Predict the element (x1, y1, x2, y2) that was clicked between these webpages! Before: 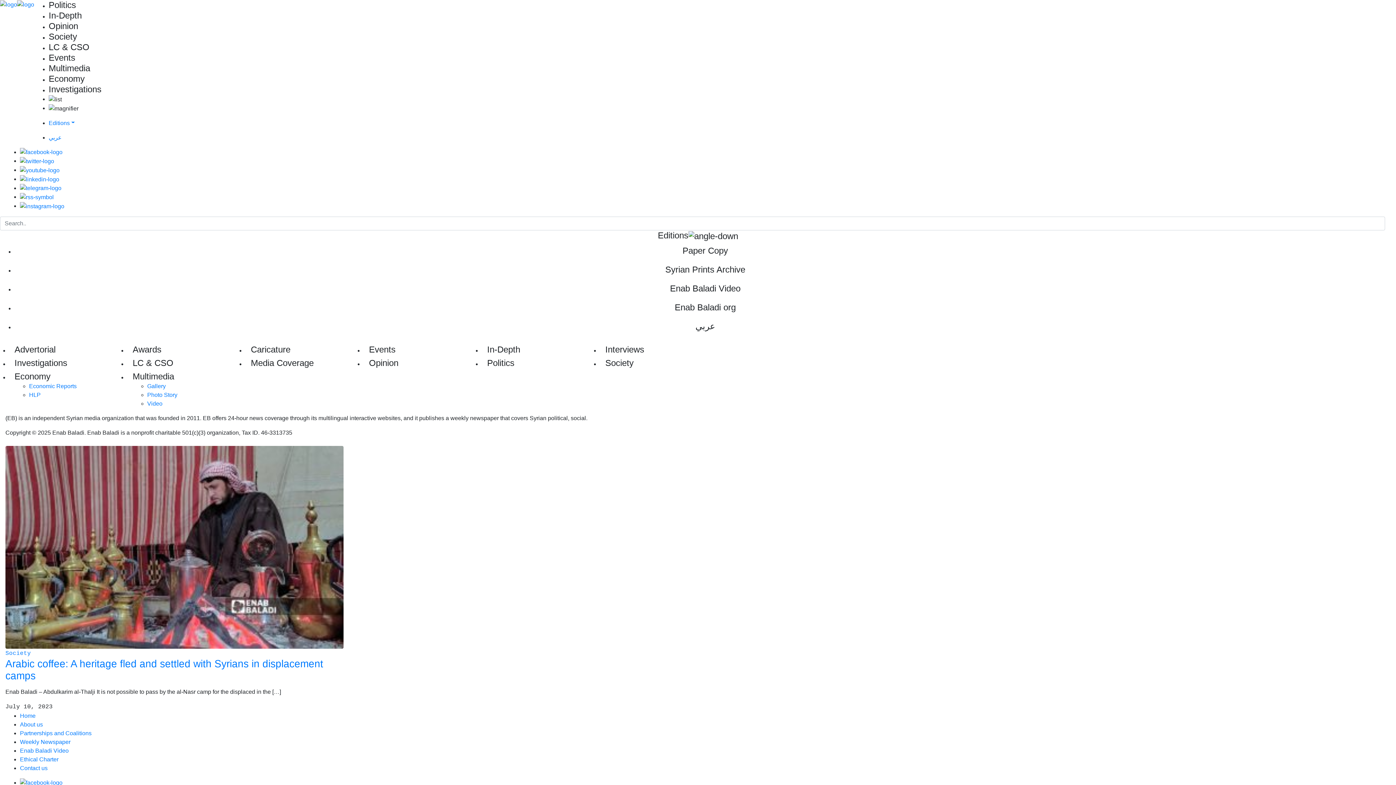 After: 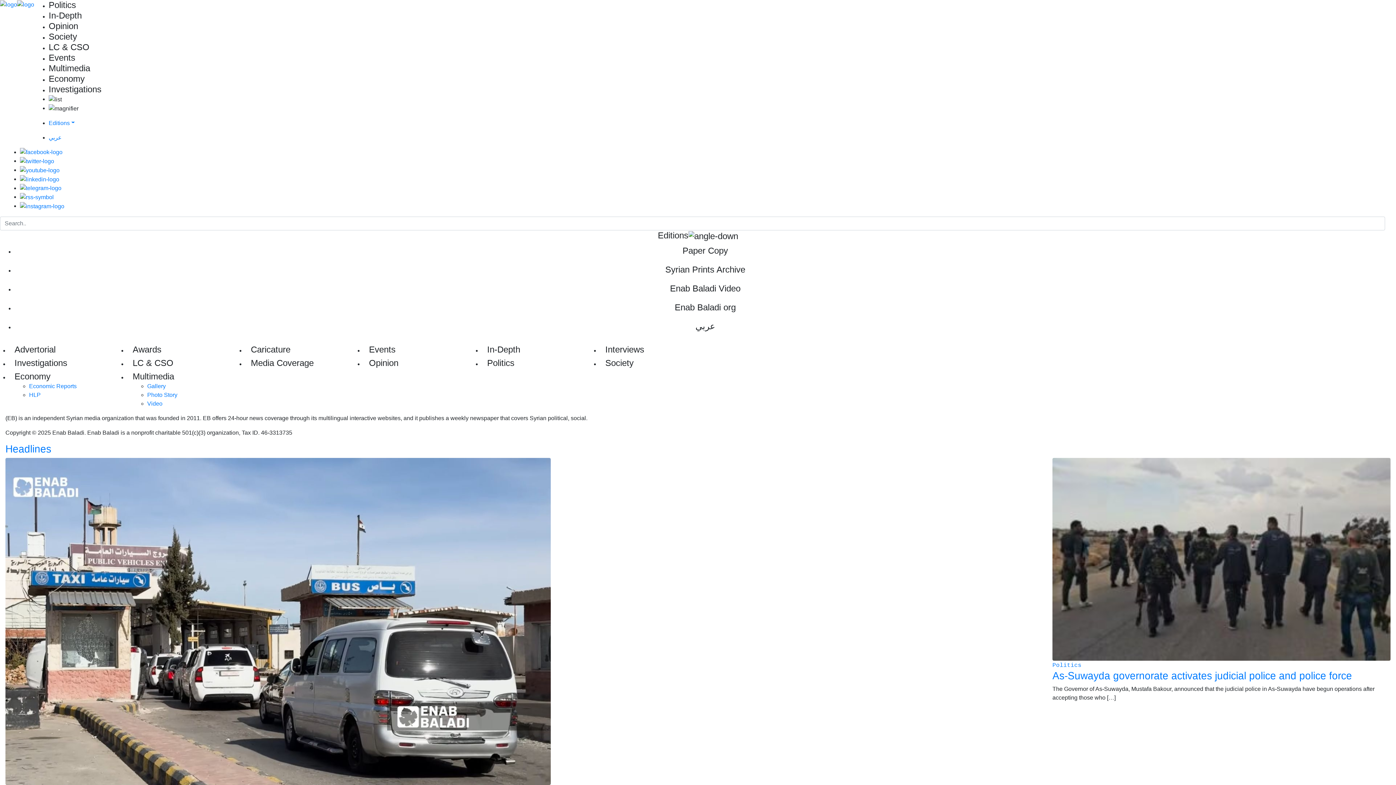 Action: bbox: (0, 1, 17, 7)